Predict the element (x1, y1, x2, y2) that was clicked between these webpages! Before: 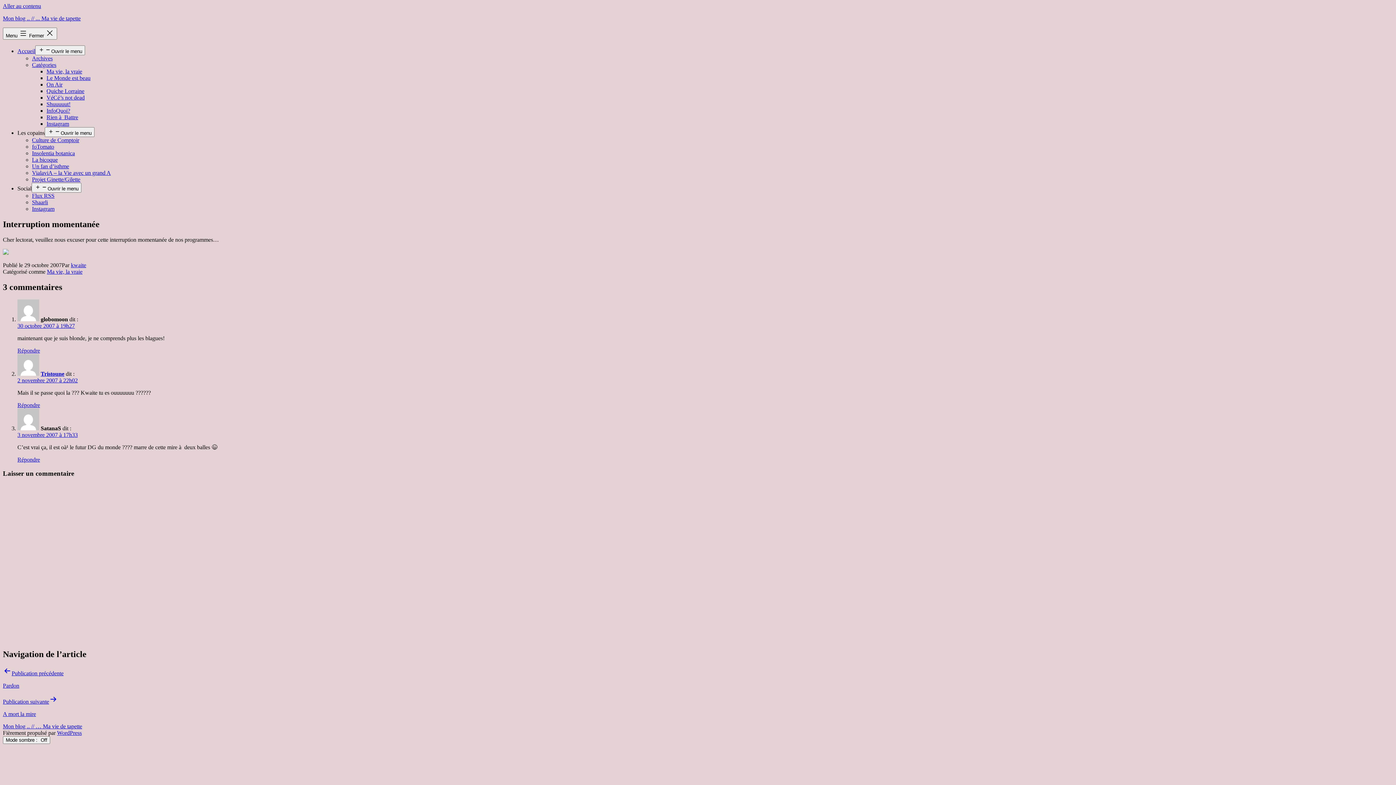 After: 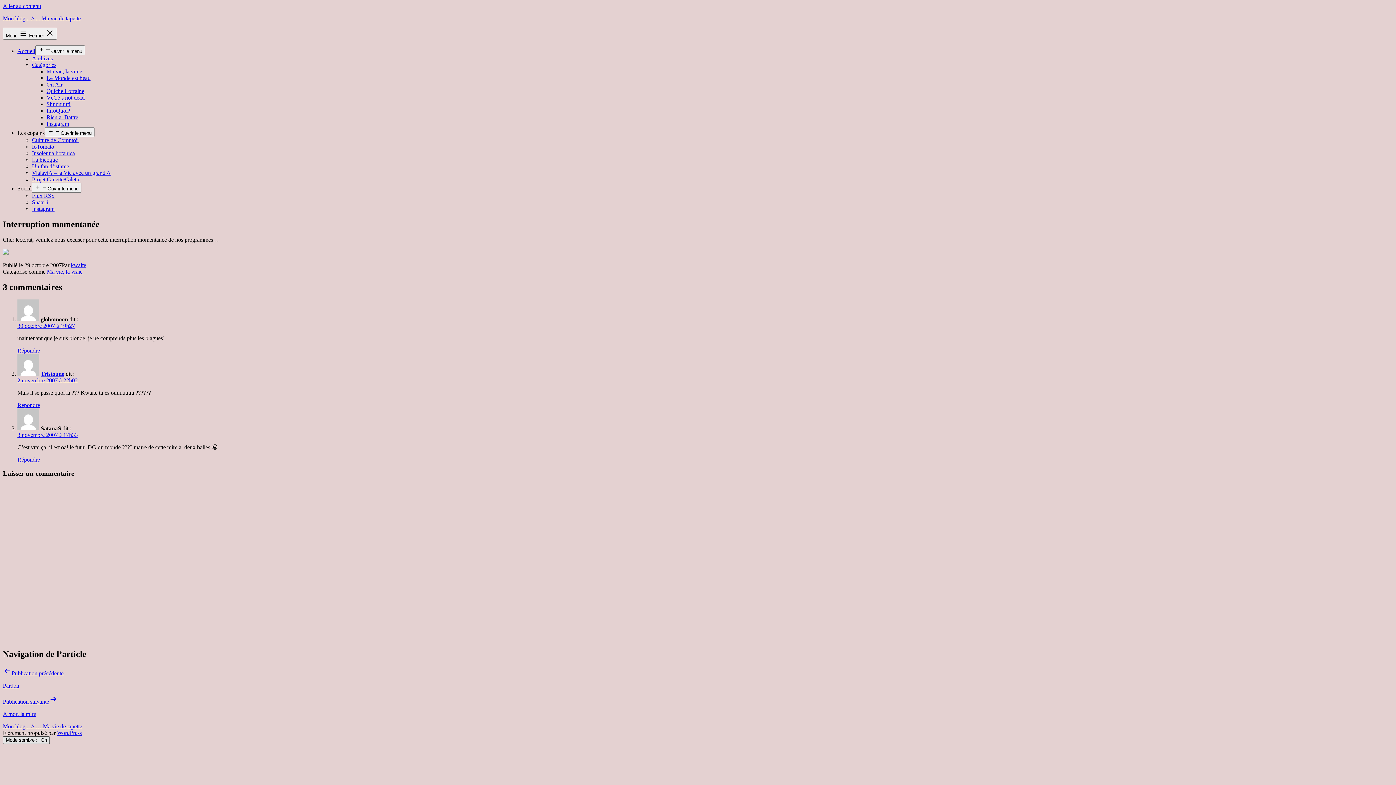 Action: bbox: (2, 736, 50, 744) label: Mode sombre : 